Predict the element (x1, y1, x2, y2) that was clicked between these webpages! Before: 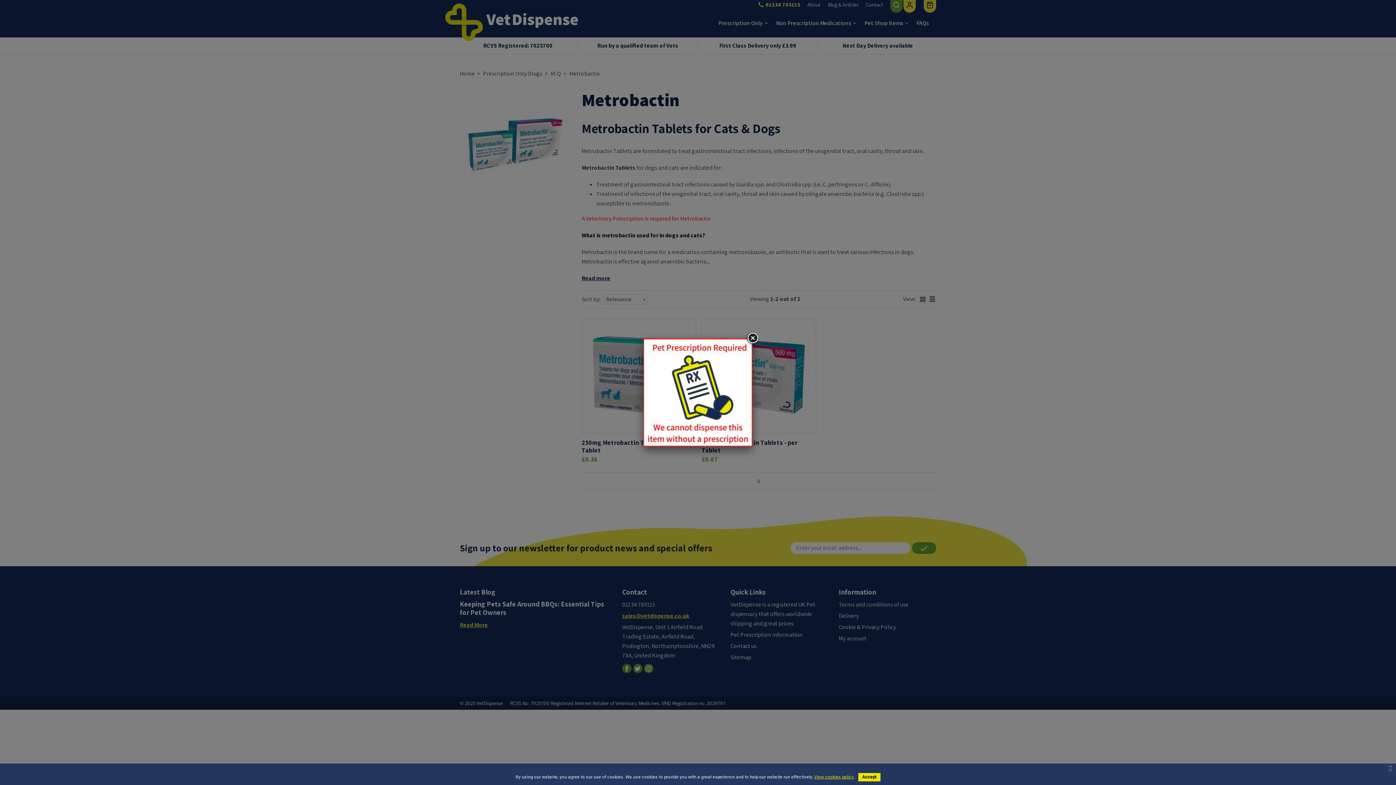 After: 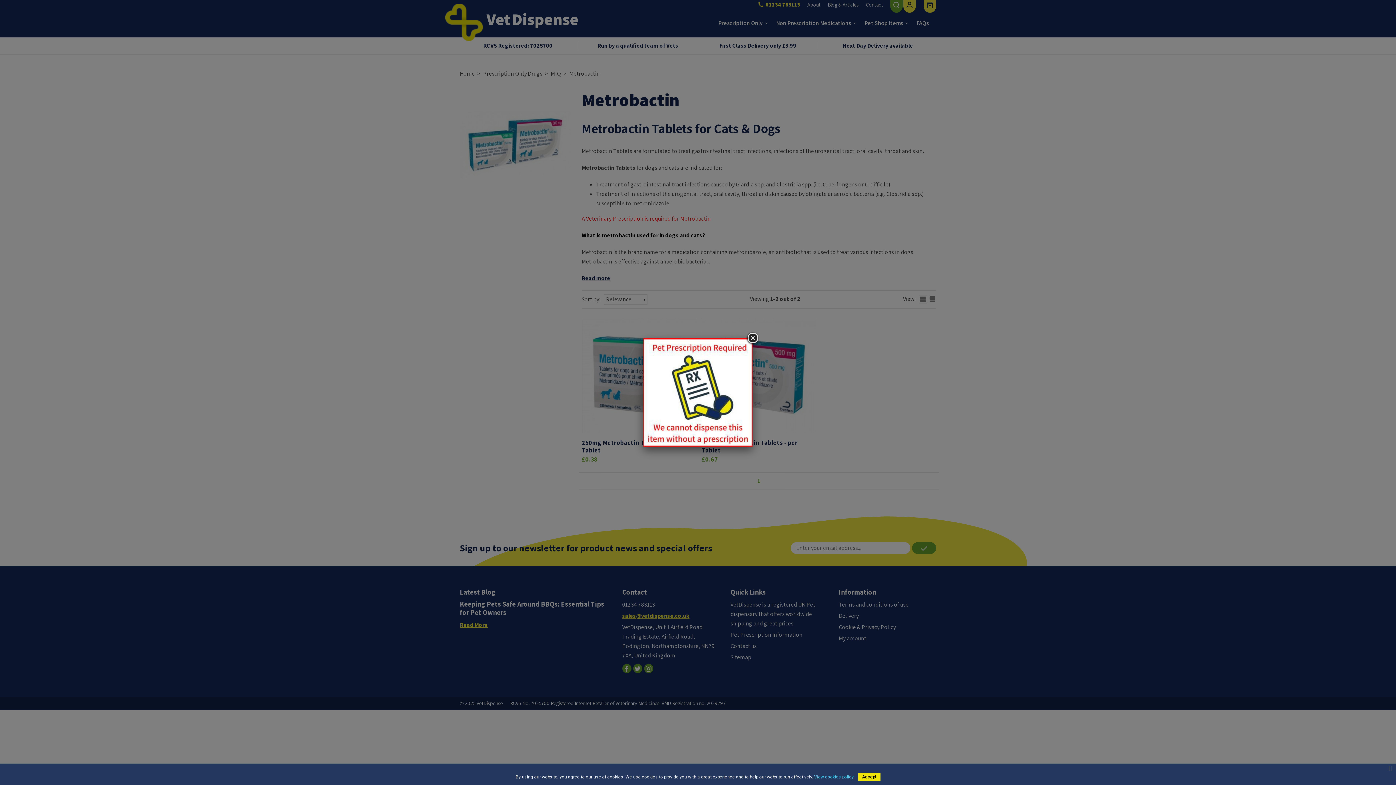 Action: label: View cookies policy. bbox: (814, 772, 854, 781)